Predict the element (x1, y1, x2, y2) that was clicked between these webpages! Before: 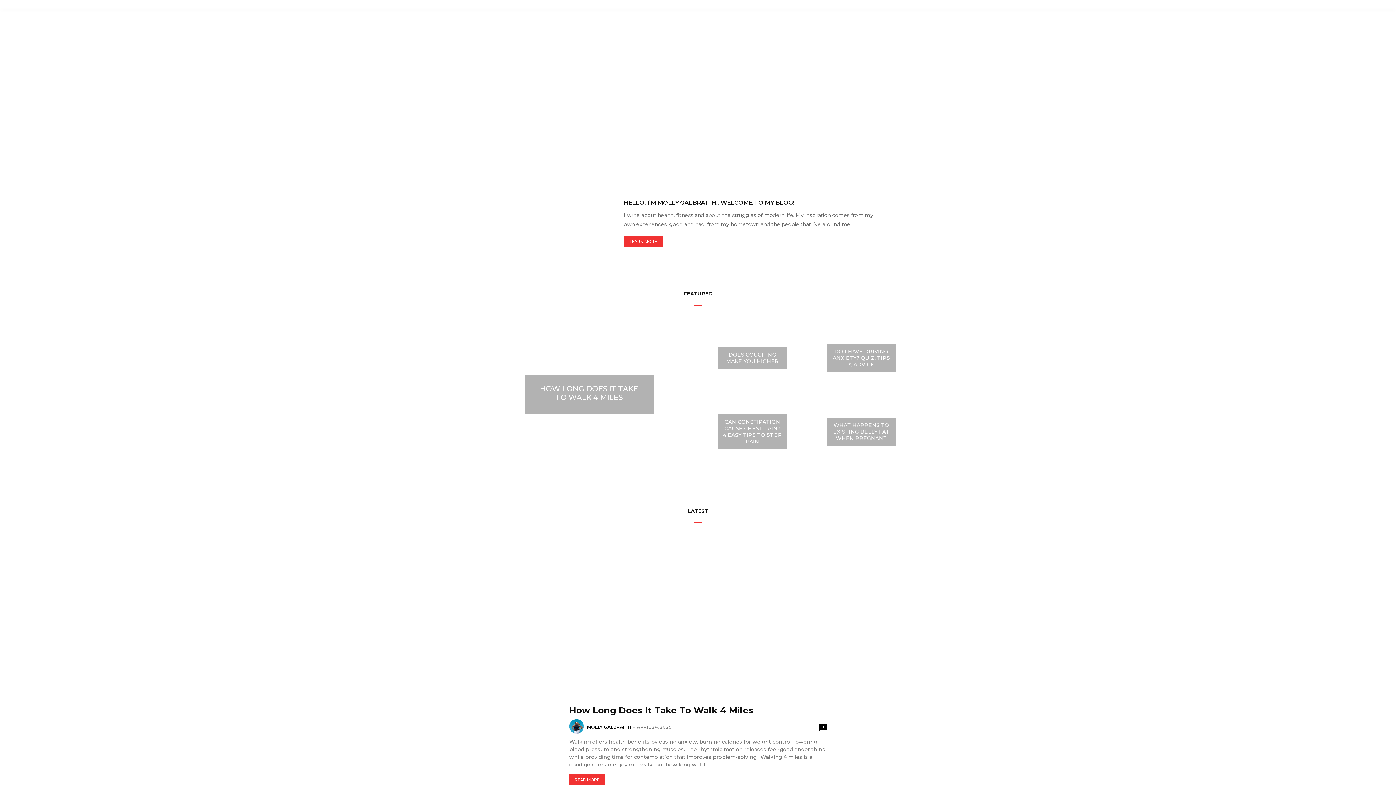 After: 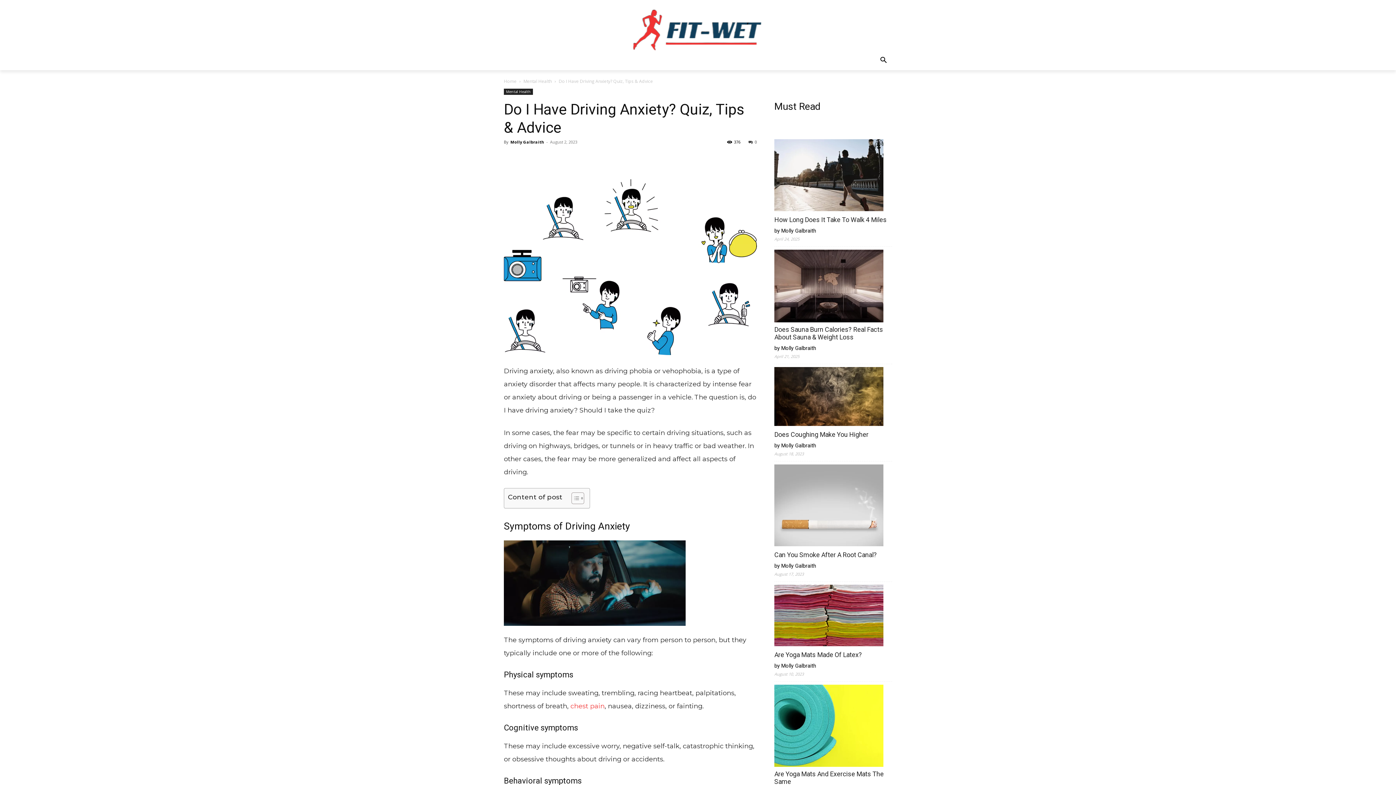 Action: bbox: (808, 322, 914, 393)